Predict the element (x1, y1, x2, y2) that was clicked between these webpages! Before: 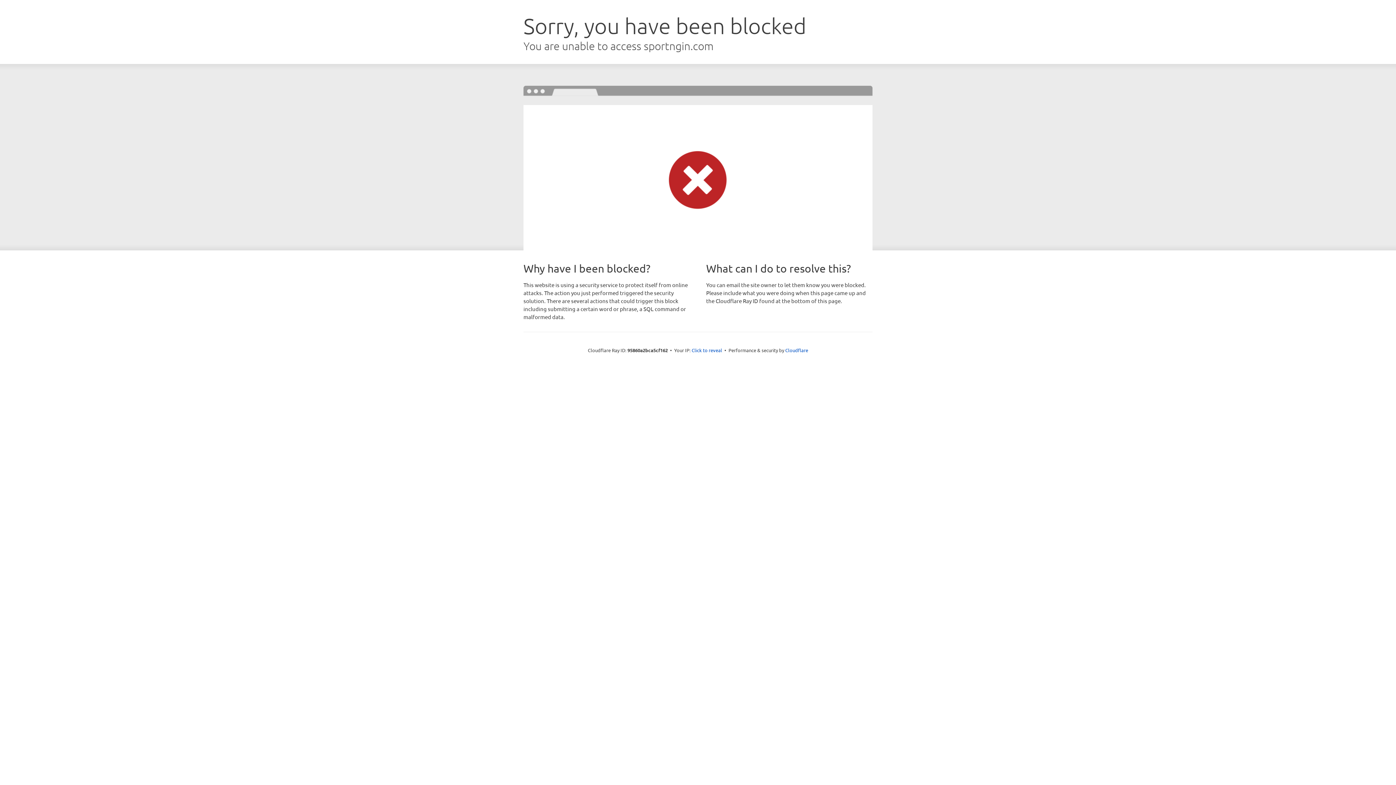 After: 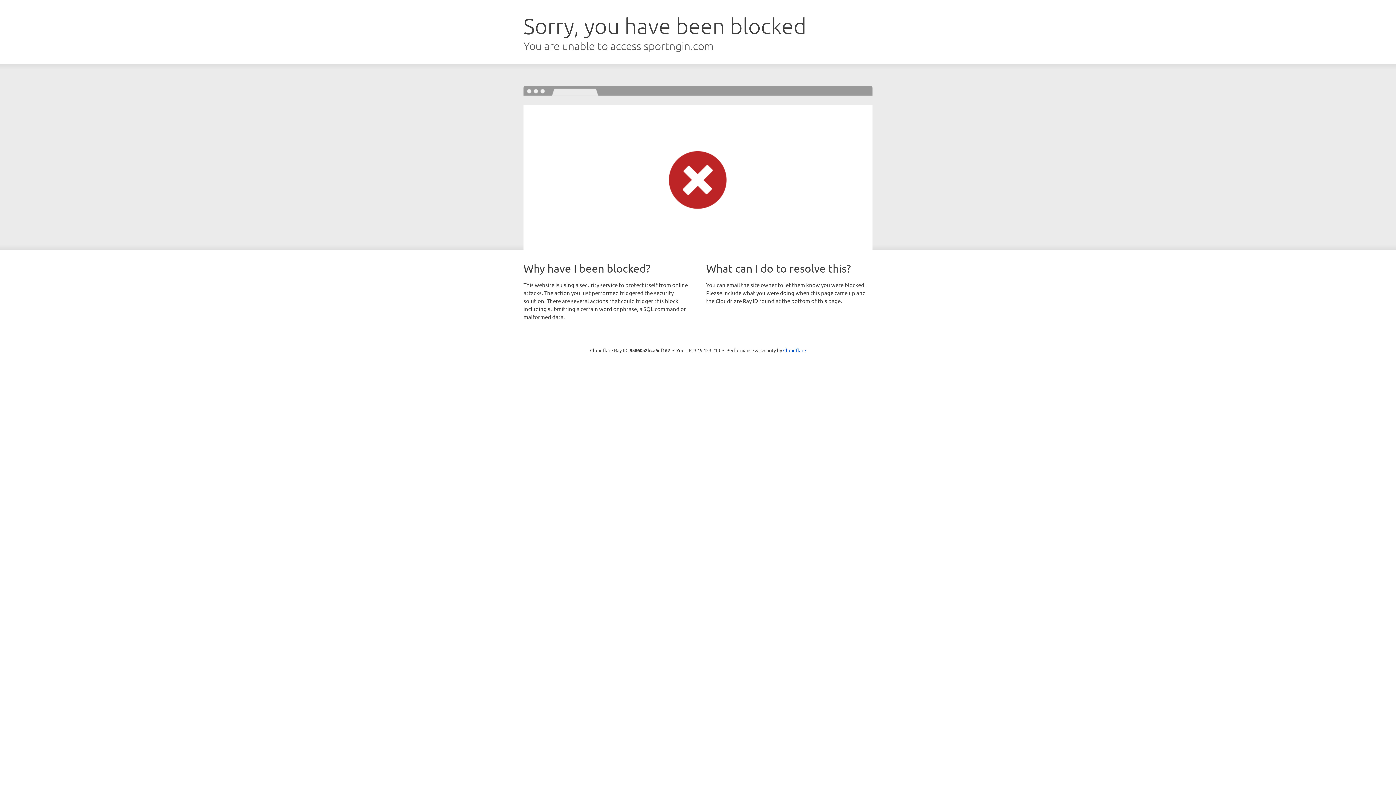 Action: label: Click to reveal bbox: (691, 346, 722, 353)